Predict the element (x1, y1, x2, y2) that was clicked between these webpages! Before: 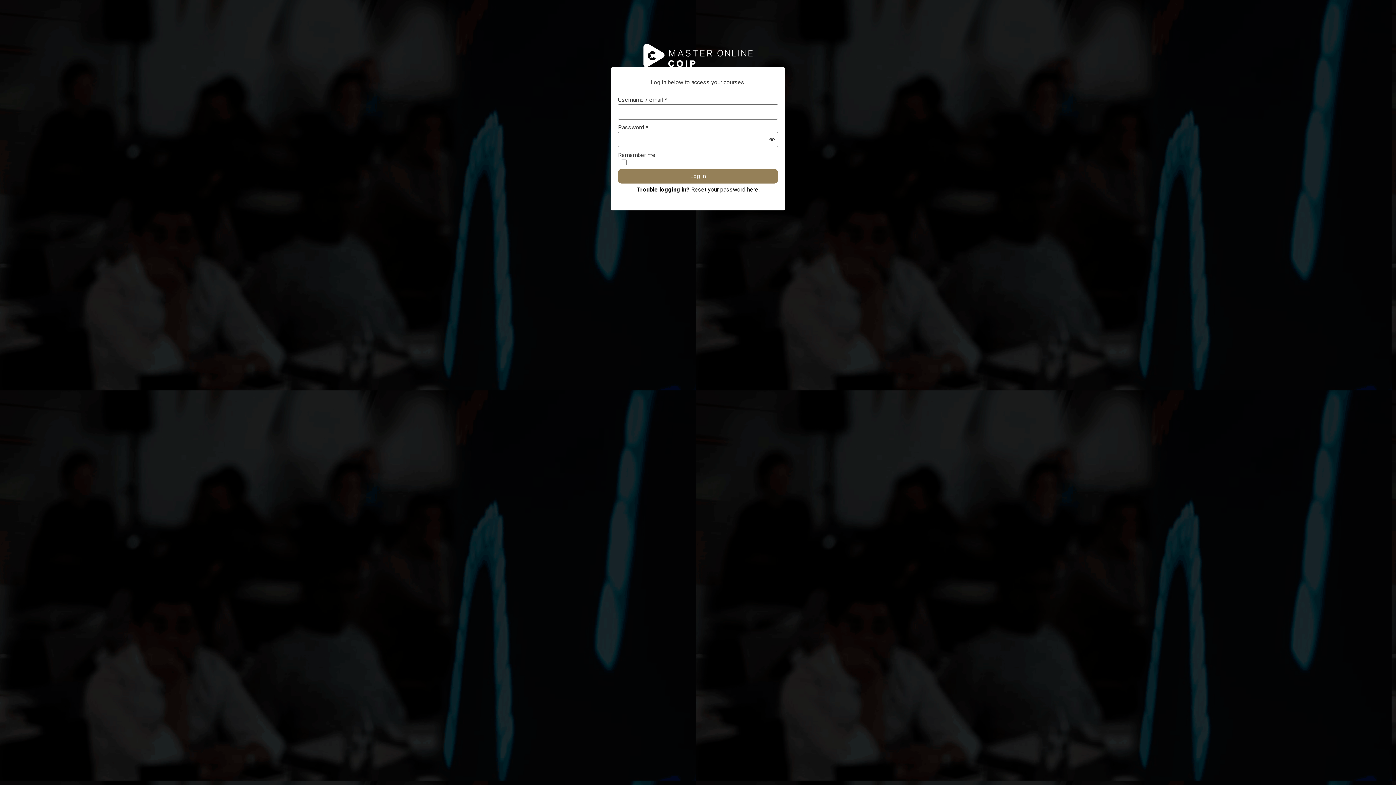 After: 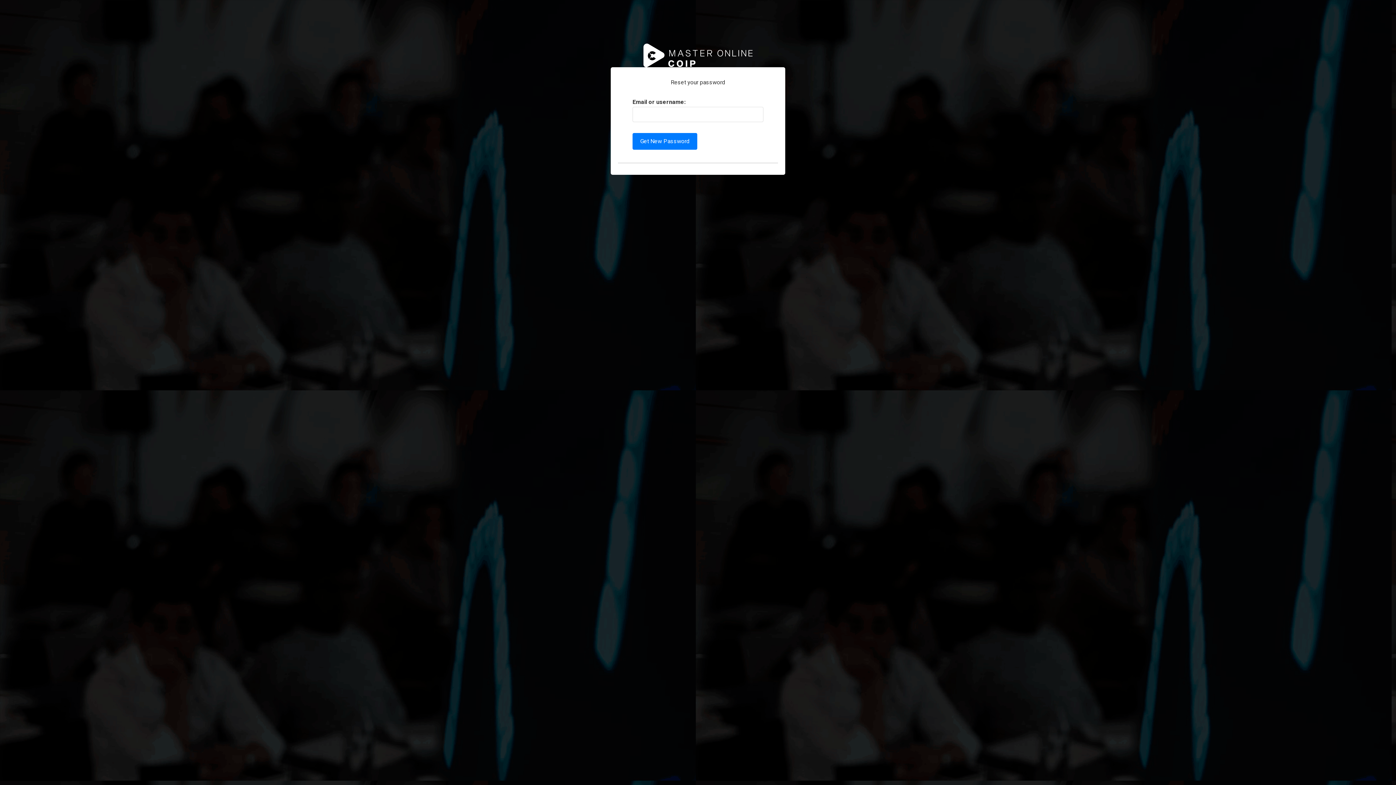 Action: bbox: (636, 186, 758, 193) label: Trouble logging in? Reset your password here